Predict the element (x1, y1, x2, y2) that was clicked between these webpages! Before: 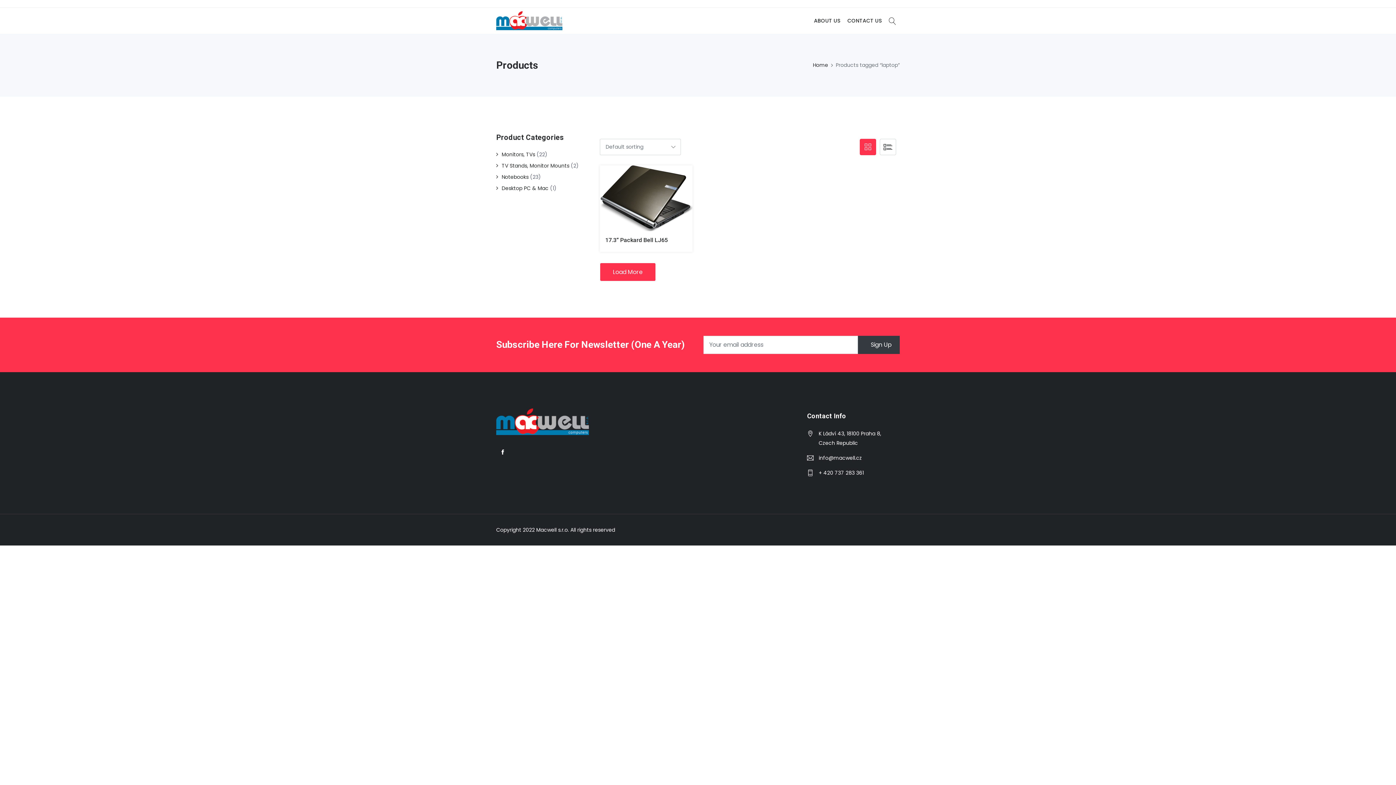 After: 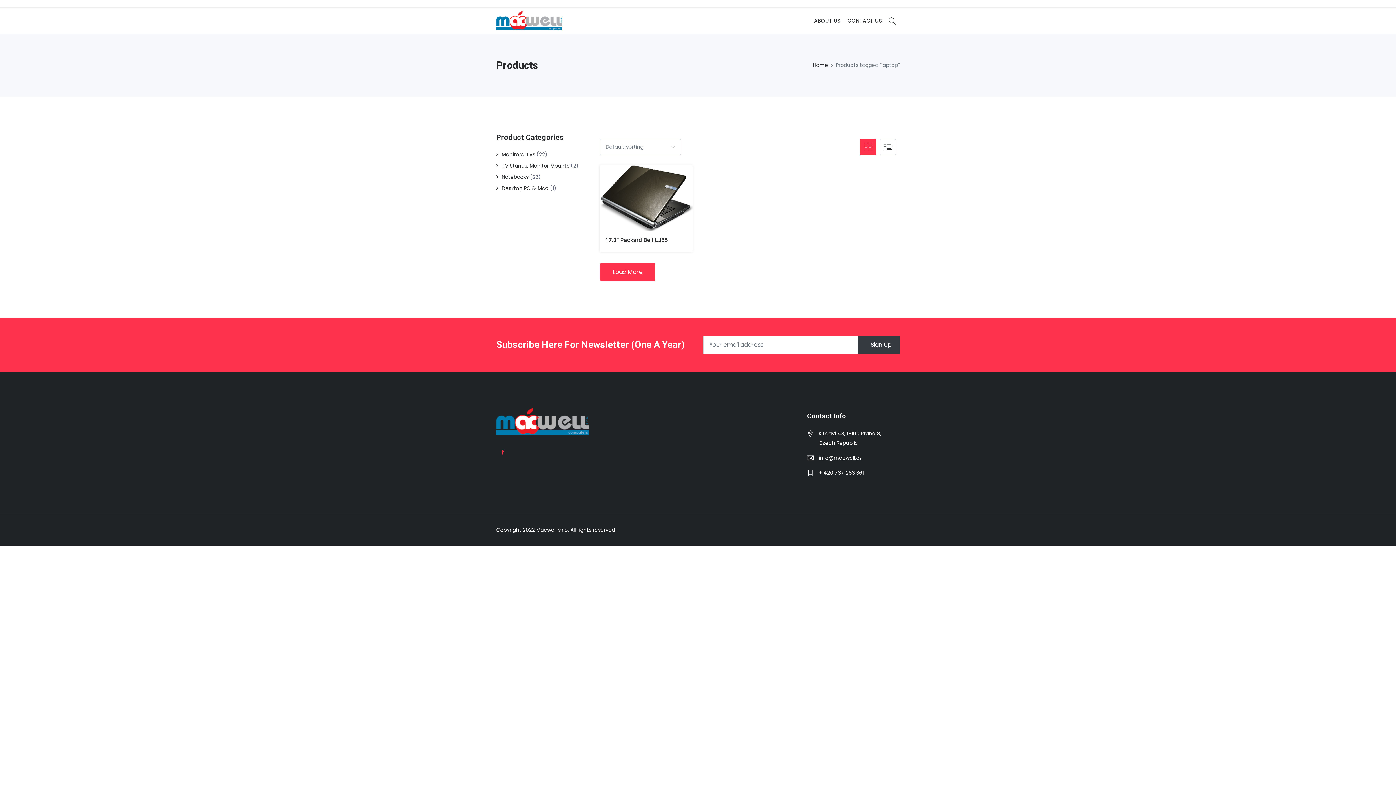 Action: bbox: (496, 446, 509, 459)